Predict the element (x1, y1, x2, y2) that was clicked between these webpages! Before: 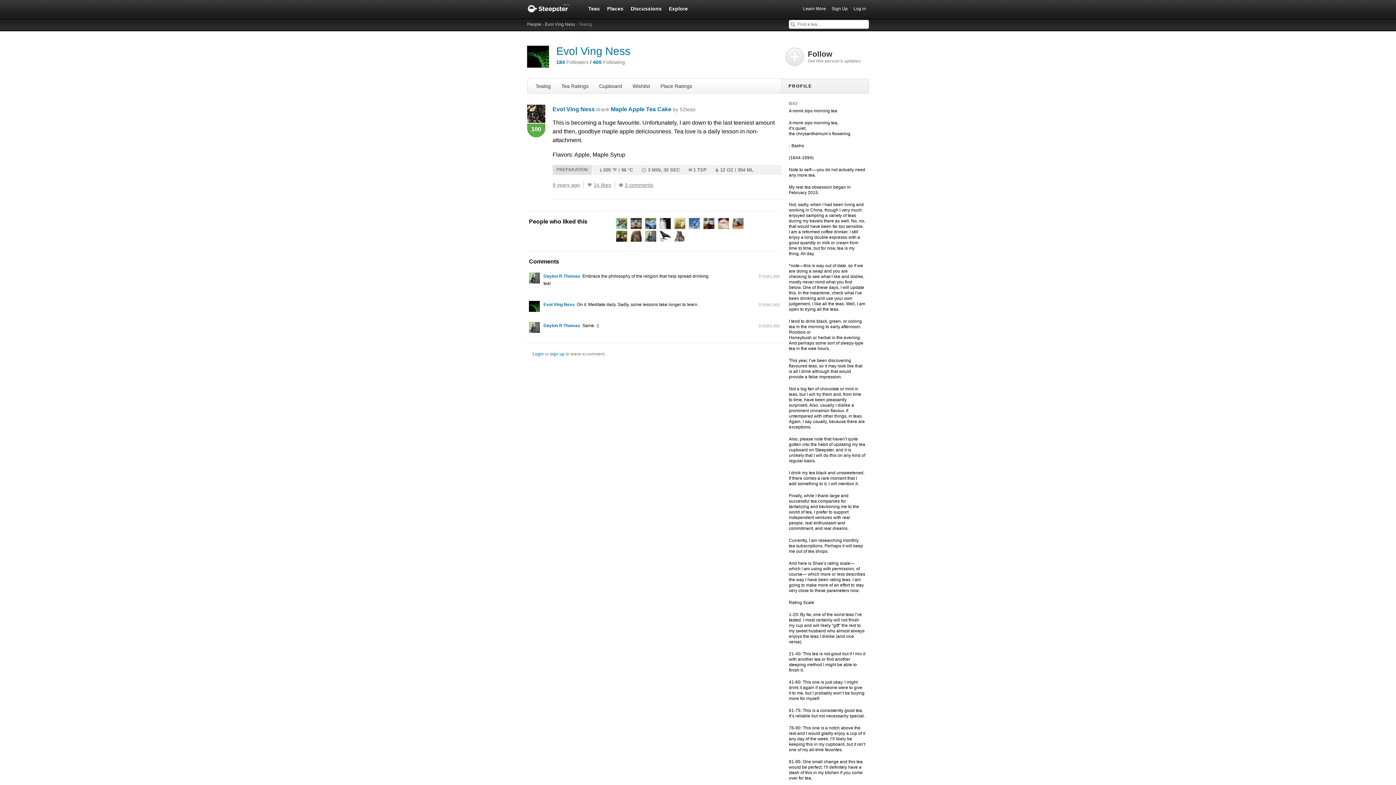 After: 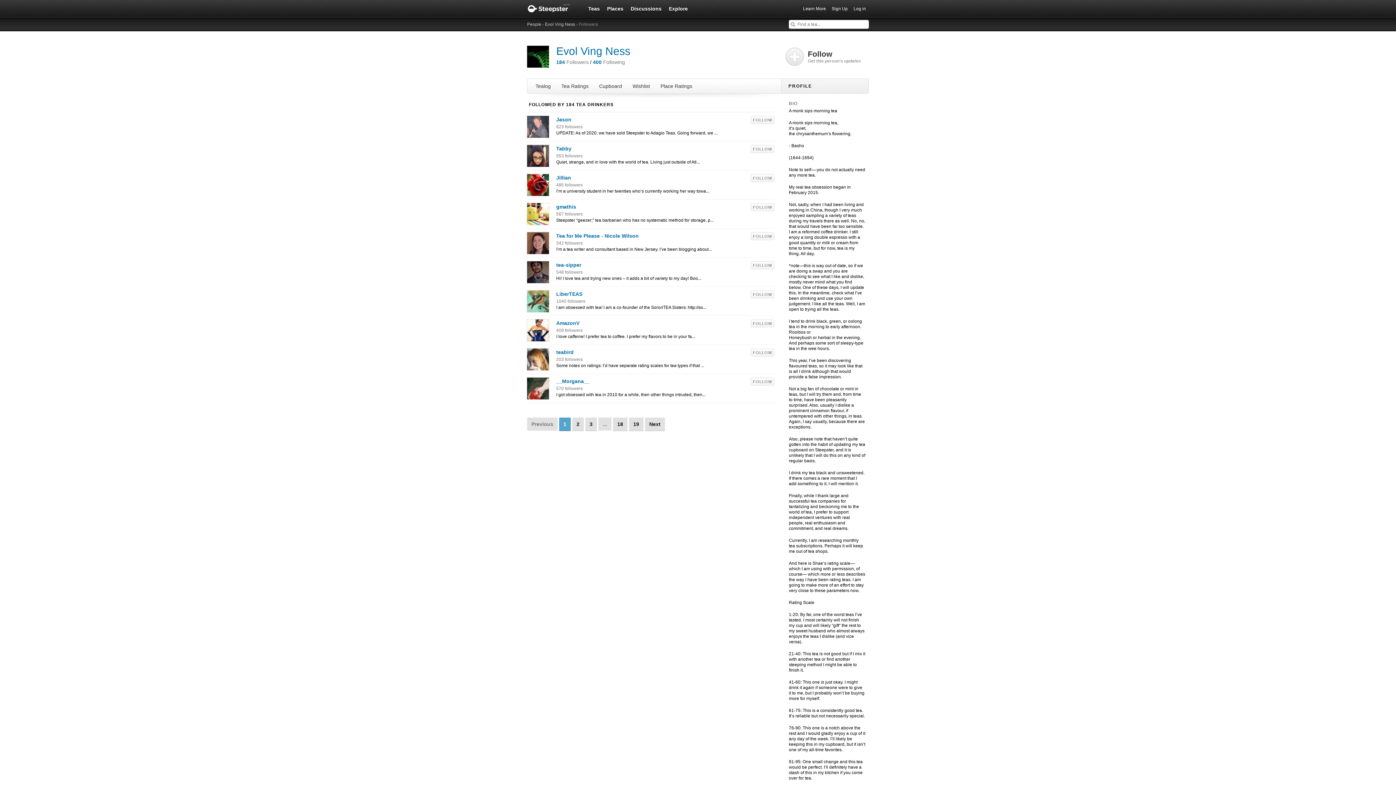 Action: label: 184 Followers bbox: (556, 59, 588, 65)